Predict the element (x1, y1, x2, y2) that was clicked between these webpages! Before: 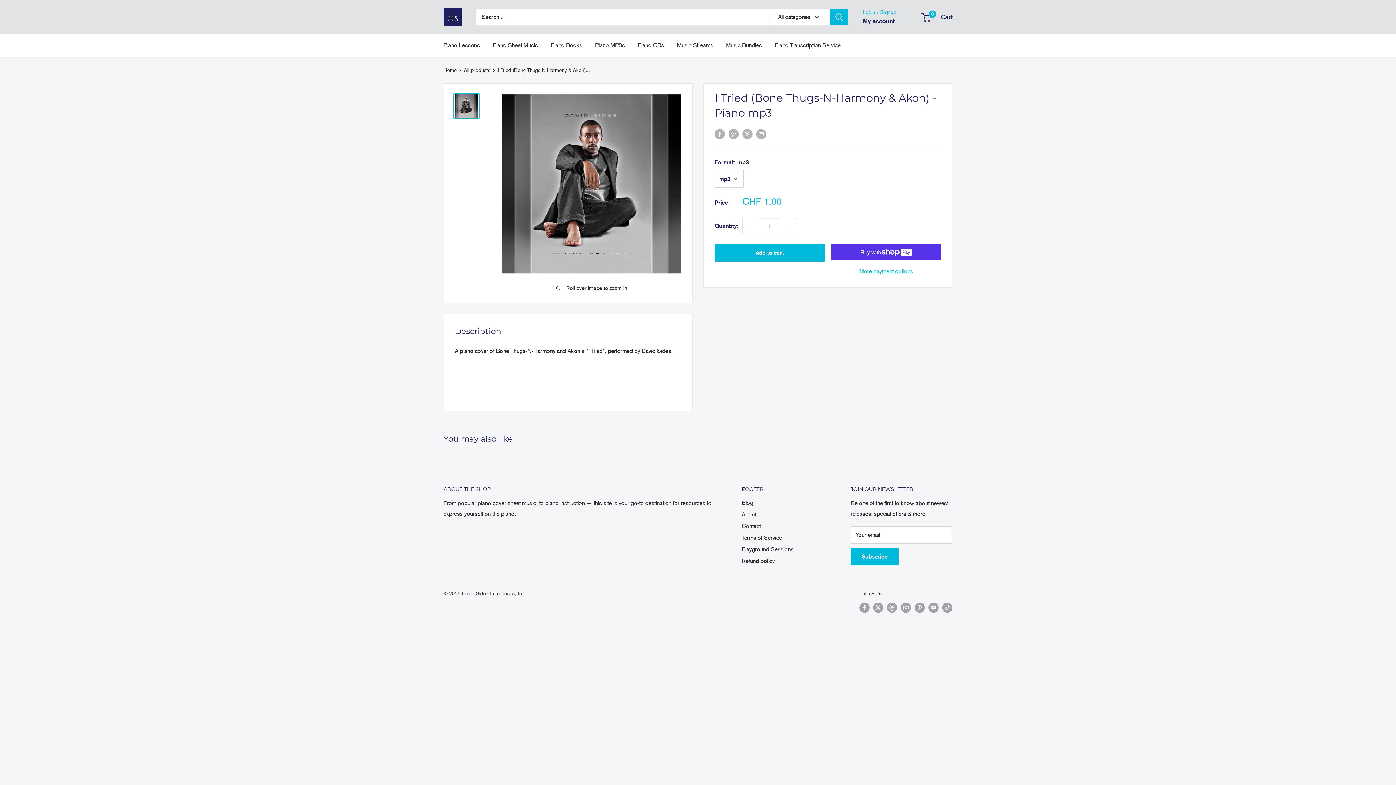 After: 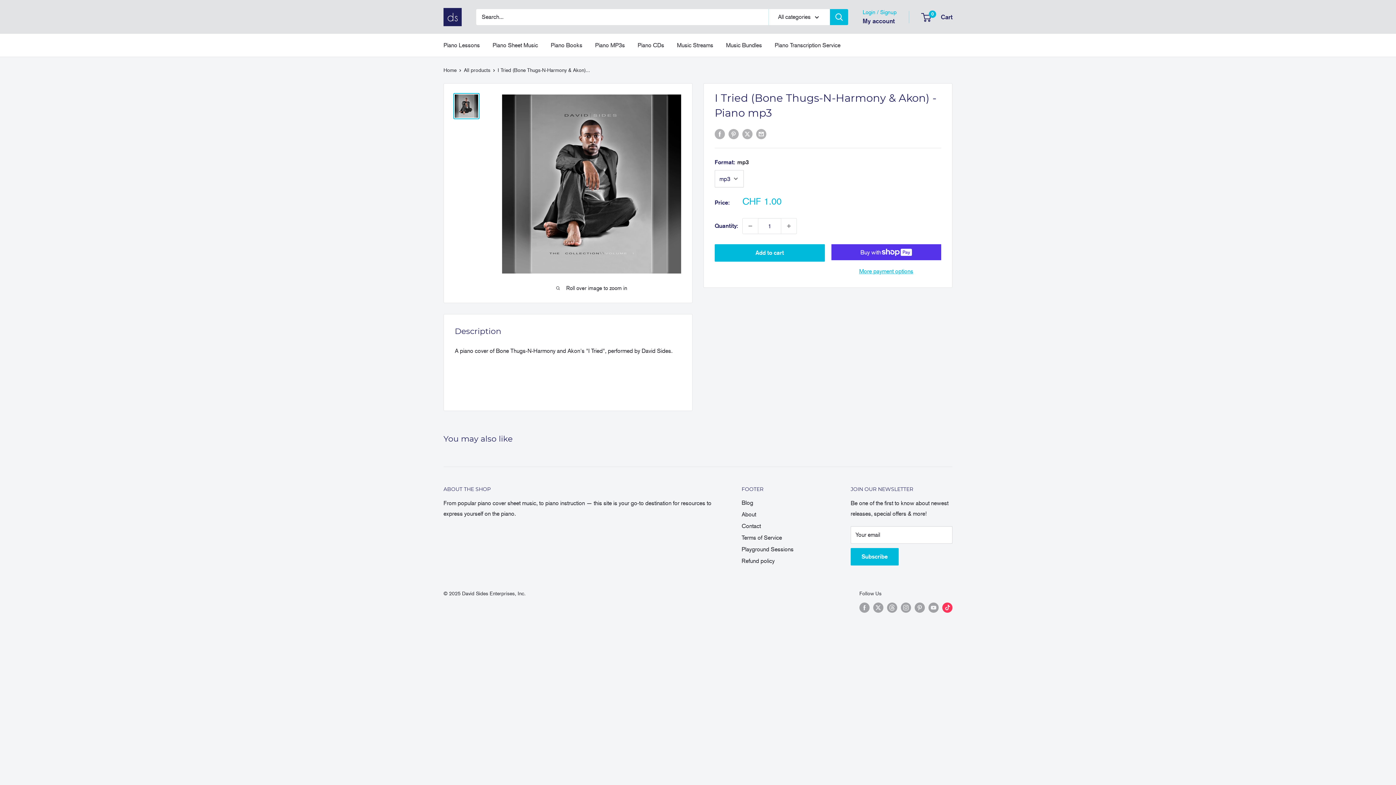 Action: bbox: (942, 602, 952, 613) label: Follow us on TikTok